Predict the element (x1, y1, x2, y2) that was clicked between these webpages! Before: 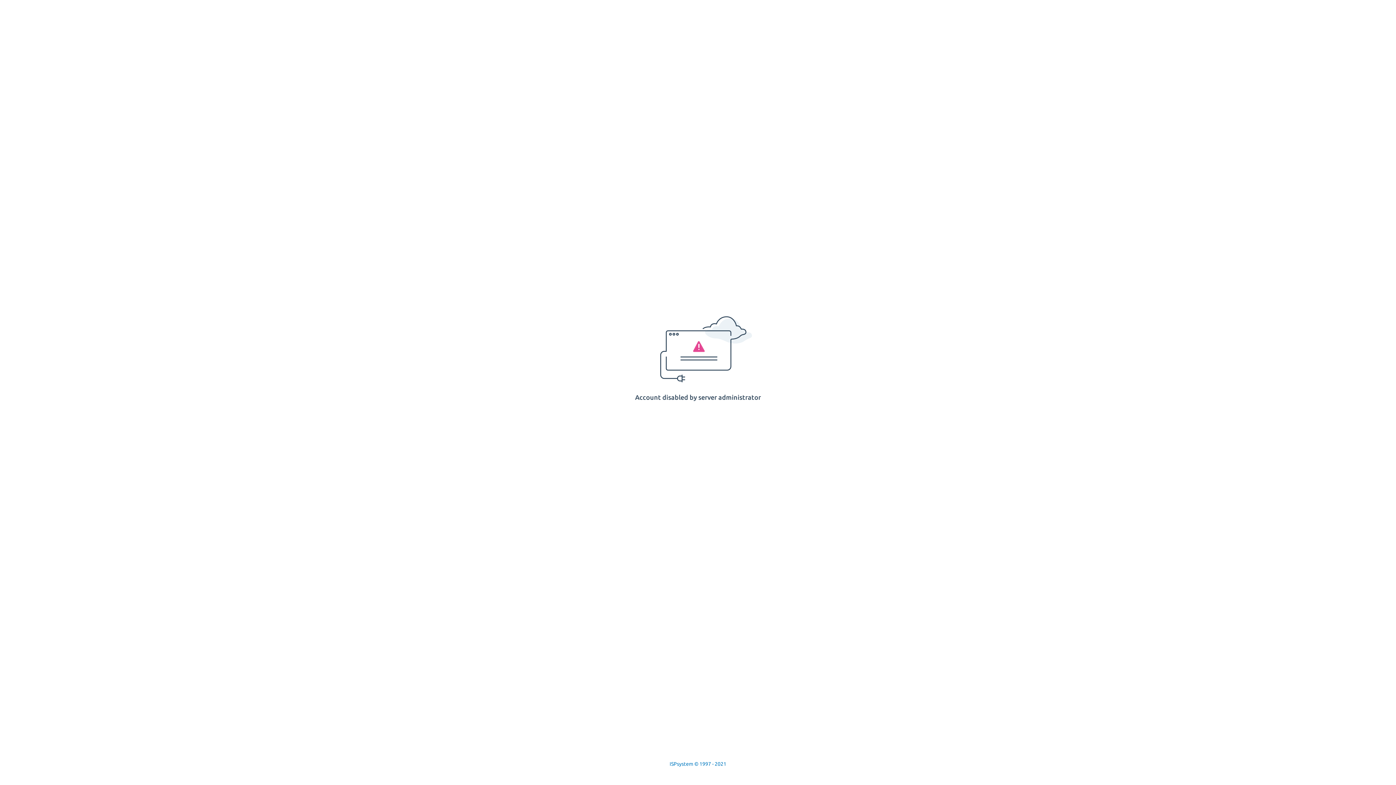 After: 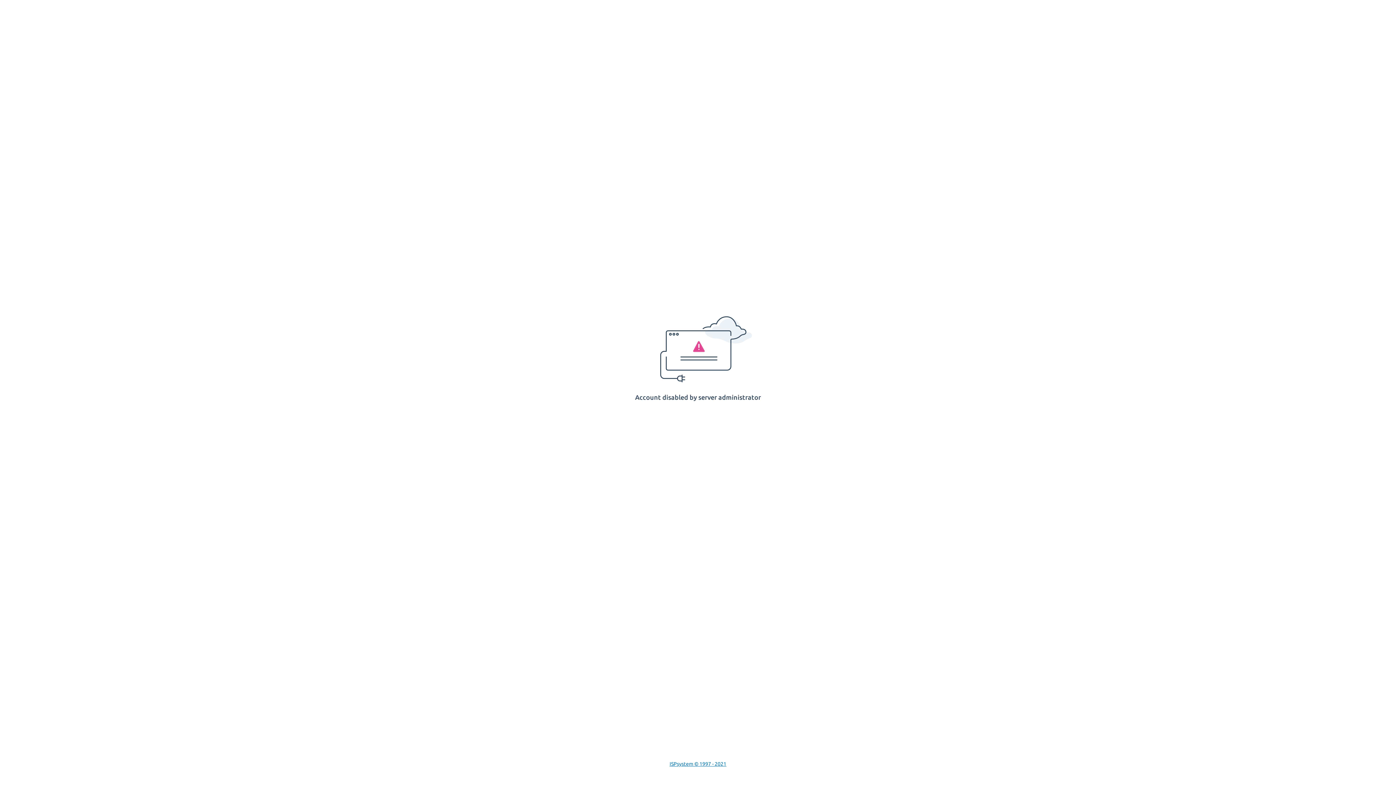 Action: bbox: (669, 761, 726, 767) label: ISPsystem © 1997 - 2021